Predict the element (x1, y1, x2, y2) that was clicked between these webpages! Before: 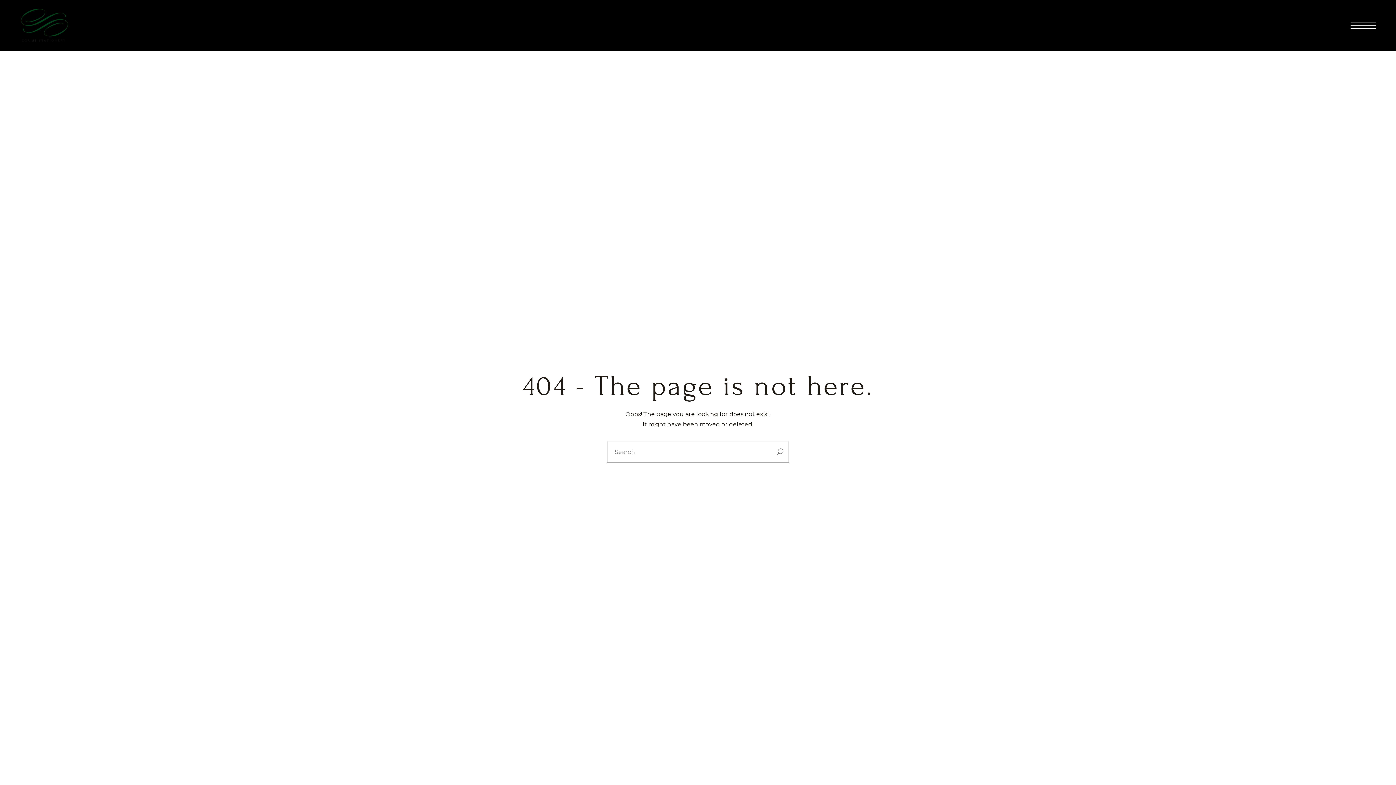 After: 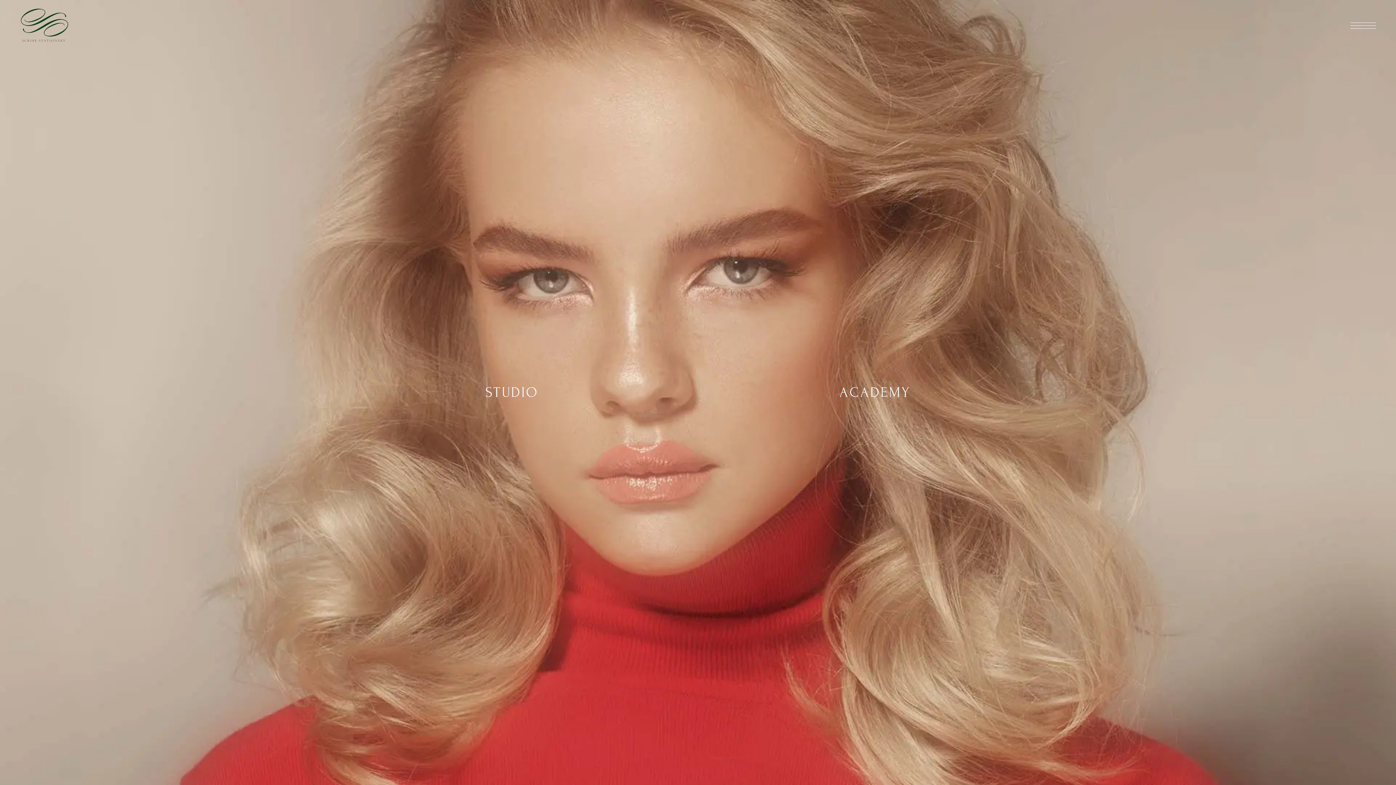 Action: bbox: (20, 7, 69, 43)